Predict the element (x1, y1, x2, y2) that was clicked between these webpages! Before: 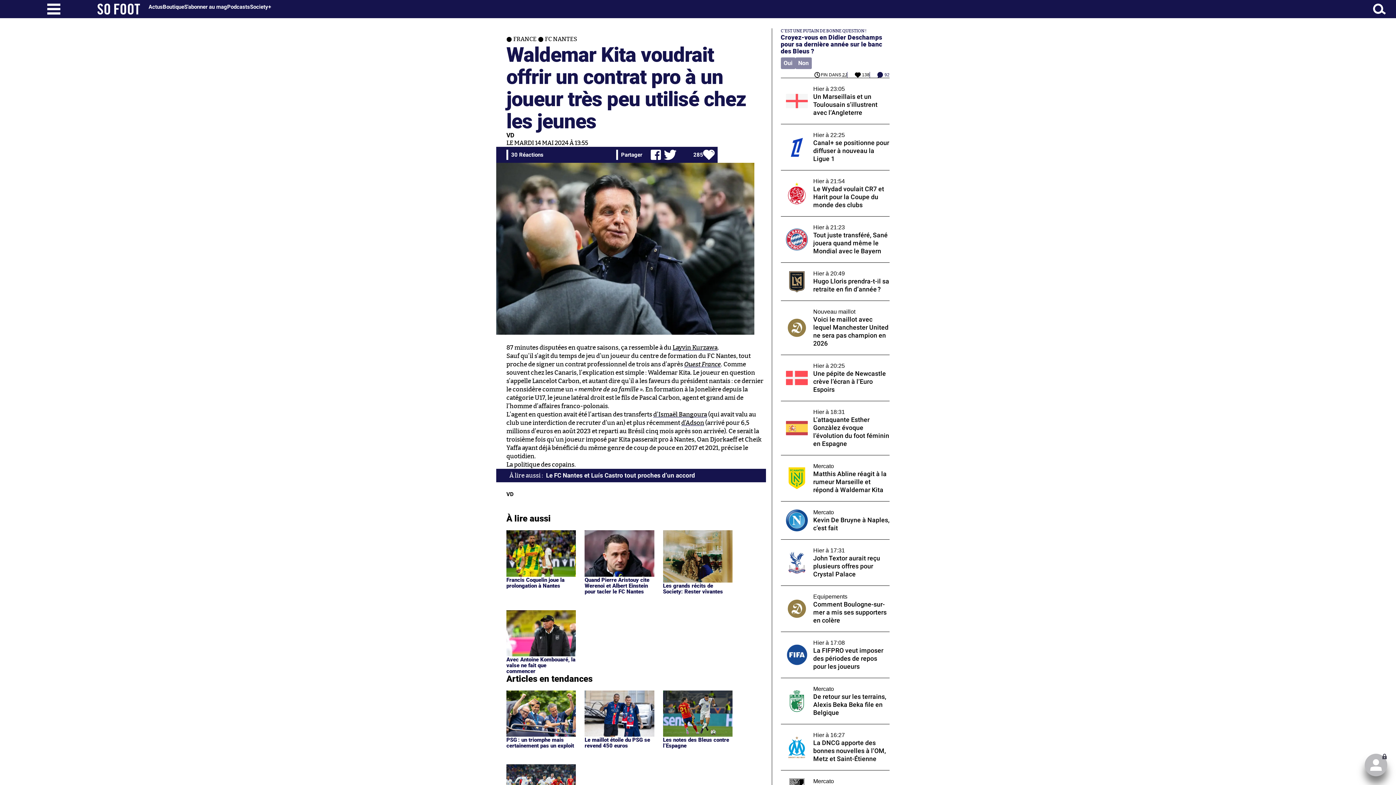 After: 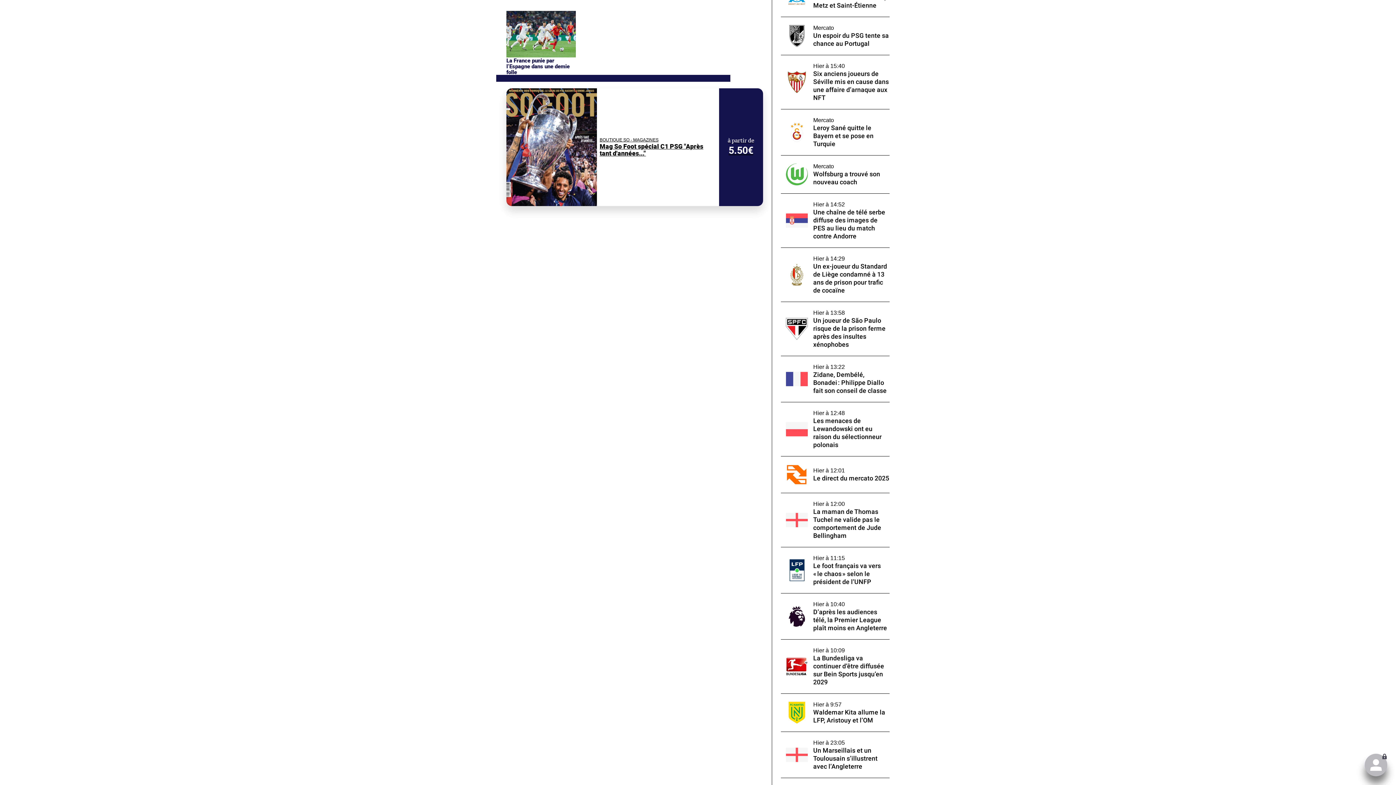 Action: bbox: (511, 151, 543, 158) label: 30 Réactions